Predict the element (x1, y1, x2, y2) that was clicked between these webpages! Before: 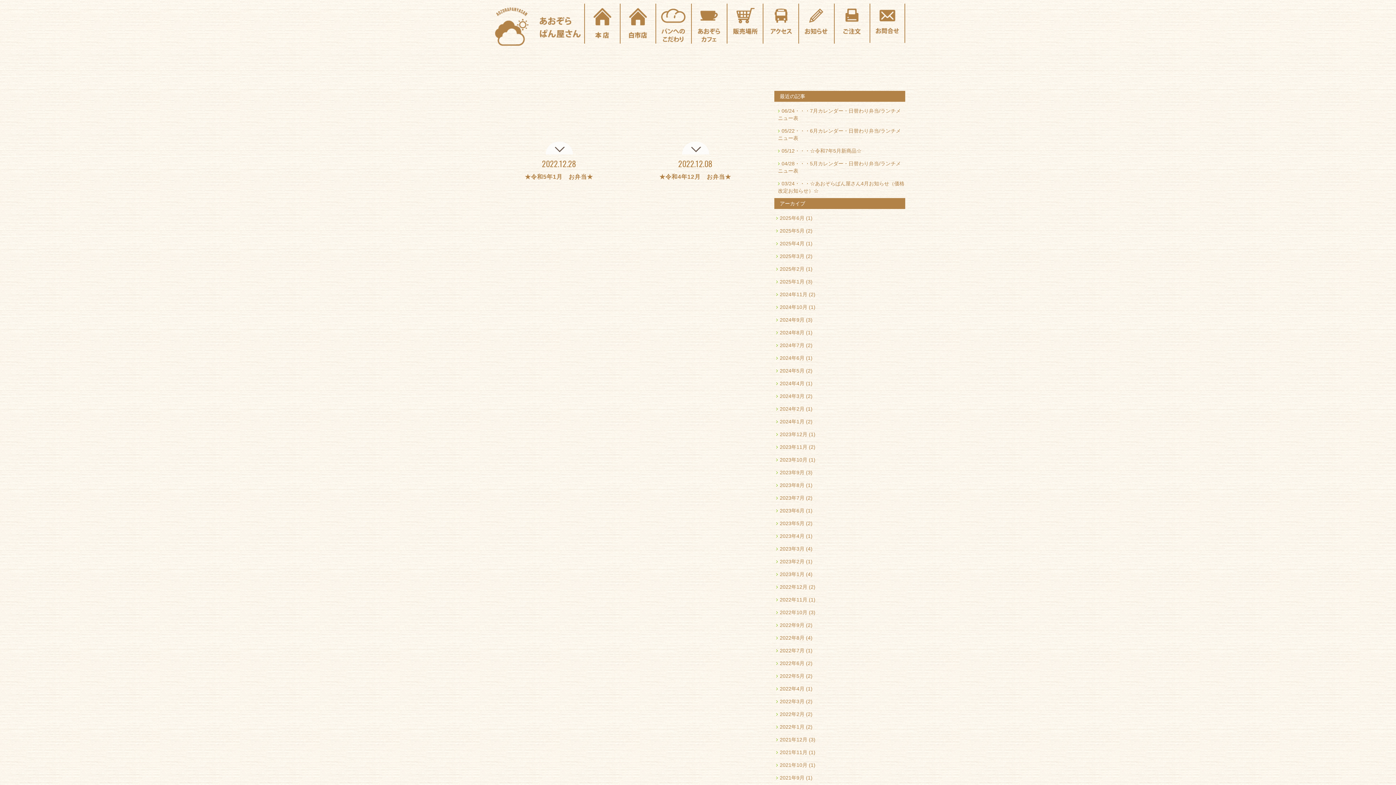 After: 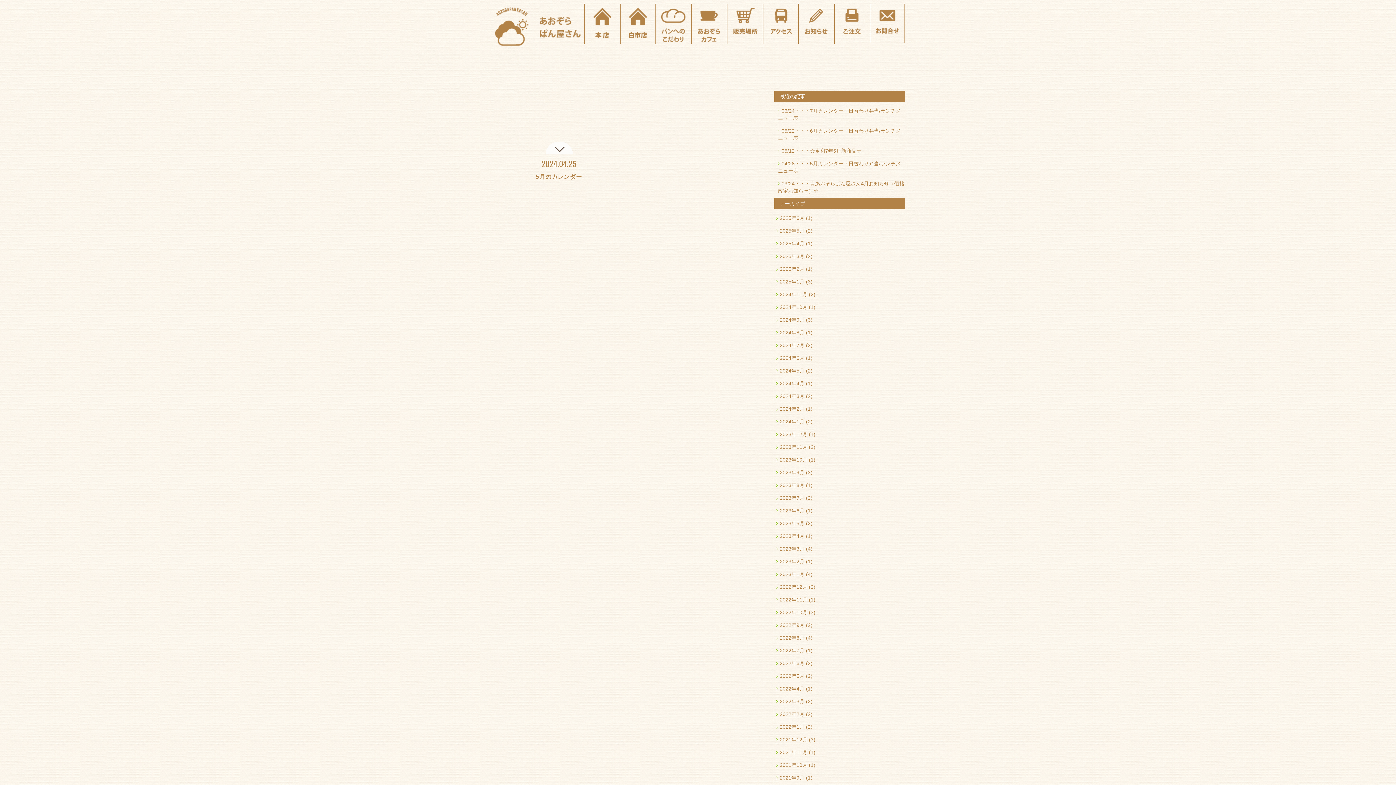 Action: label: 2024年4月 bbox: (780, 380, 804, 386)